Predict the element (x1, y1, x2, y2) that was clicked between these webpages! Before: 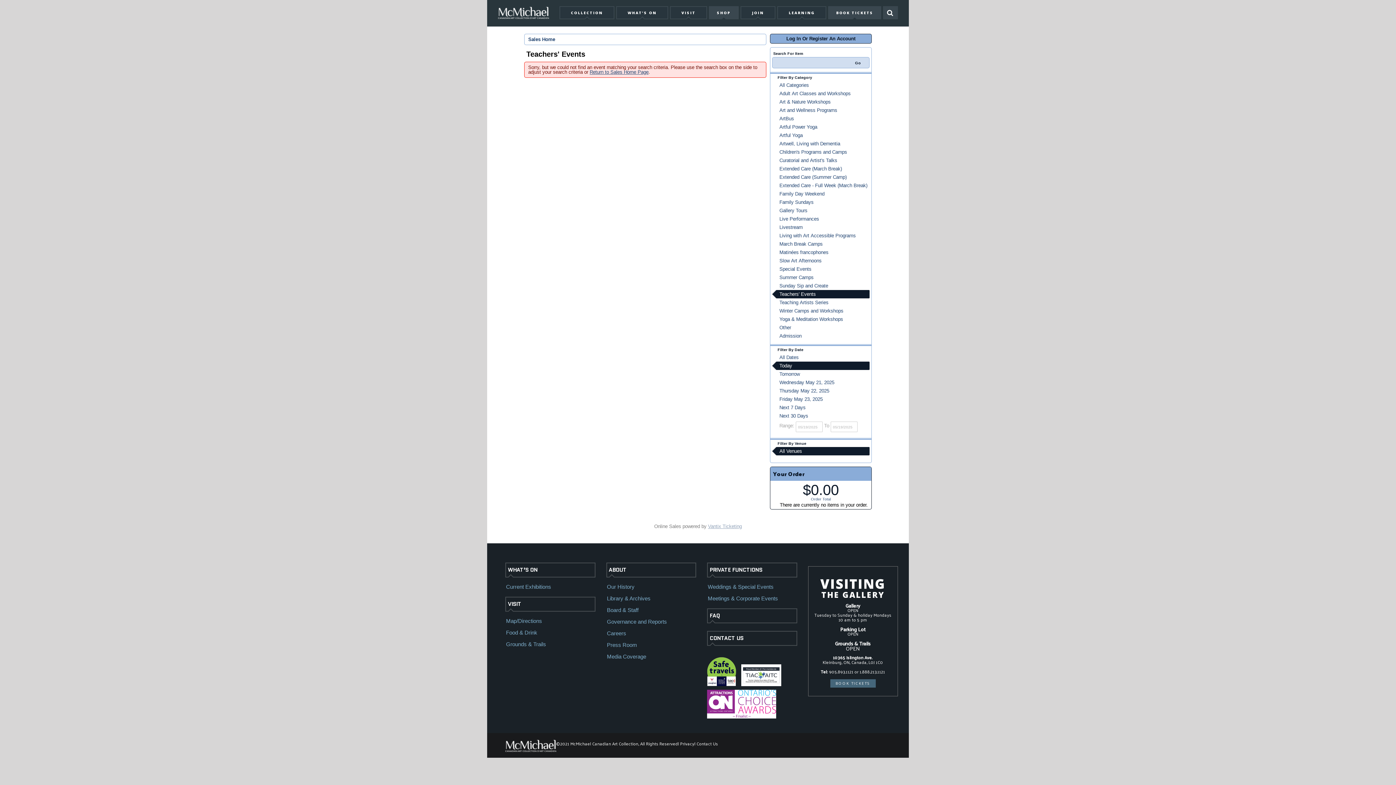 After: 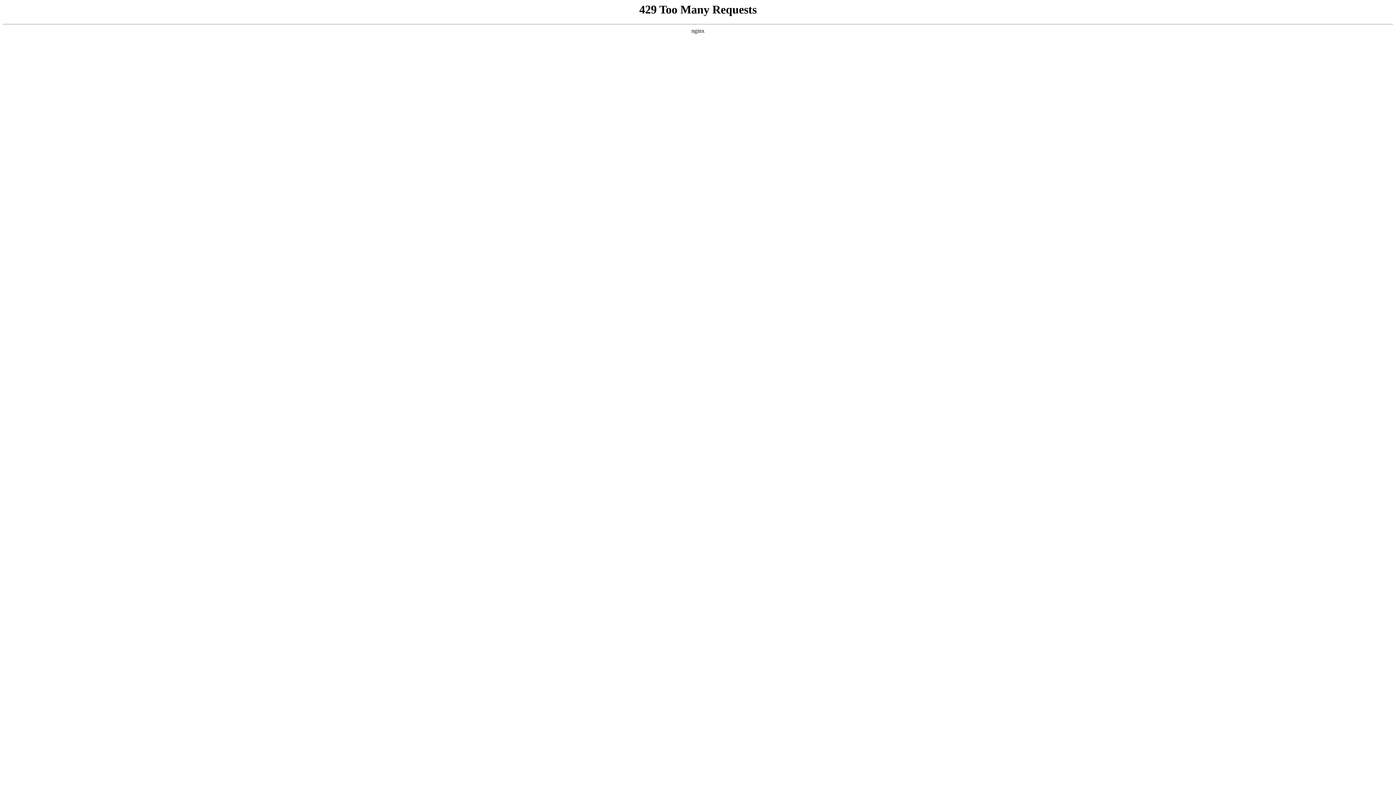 Action: bbox: (498, 6, 549, 18)